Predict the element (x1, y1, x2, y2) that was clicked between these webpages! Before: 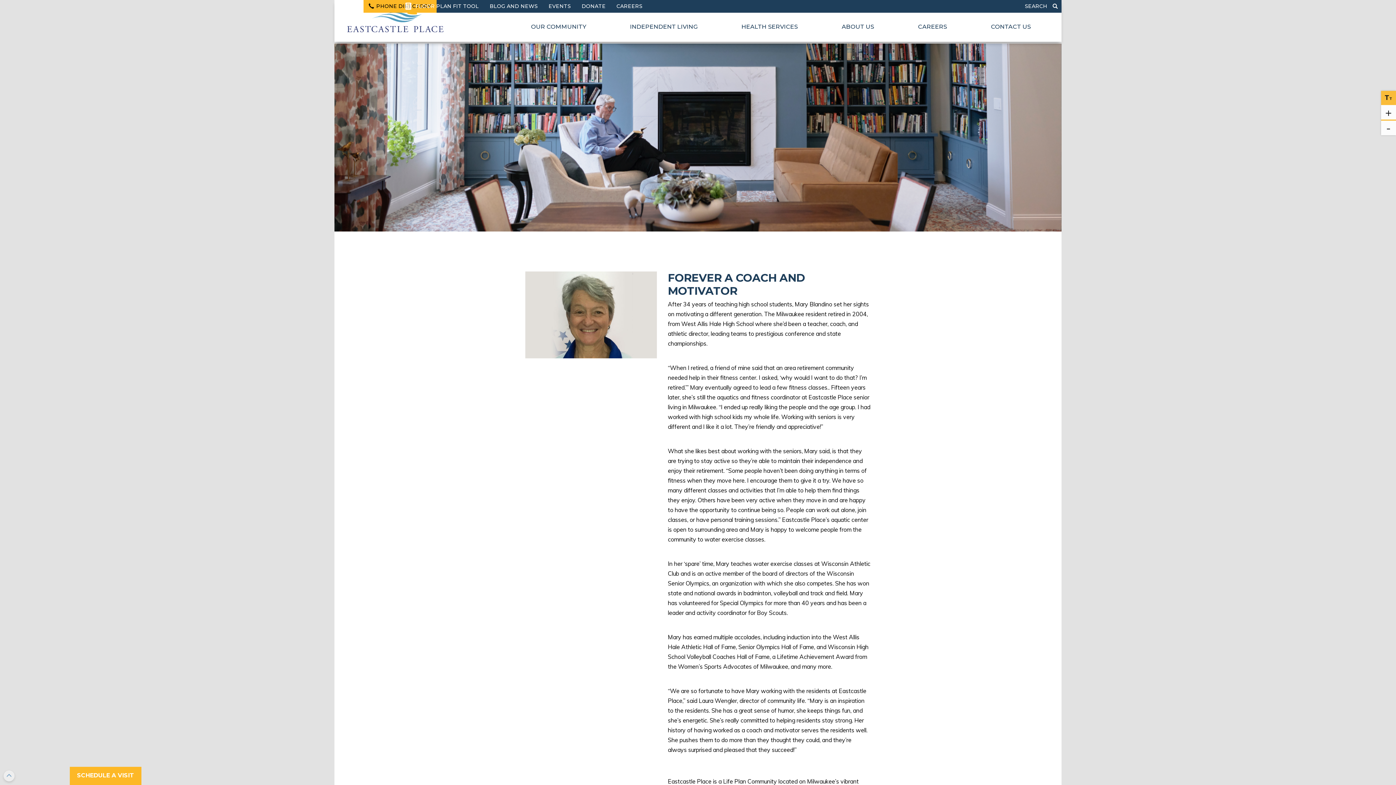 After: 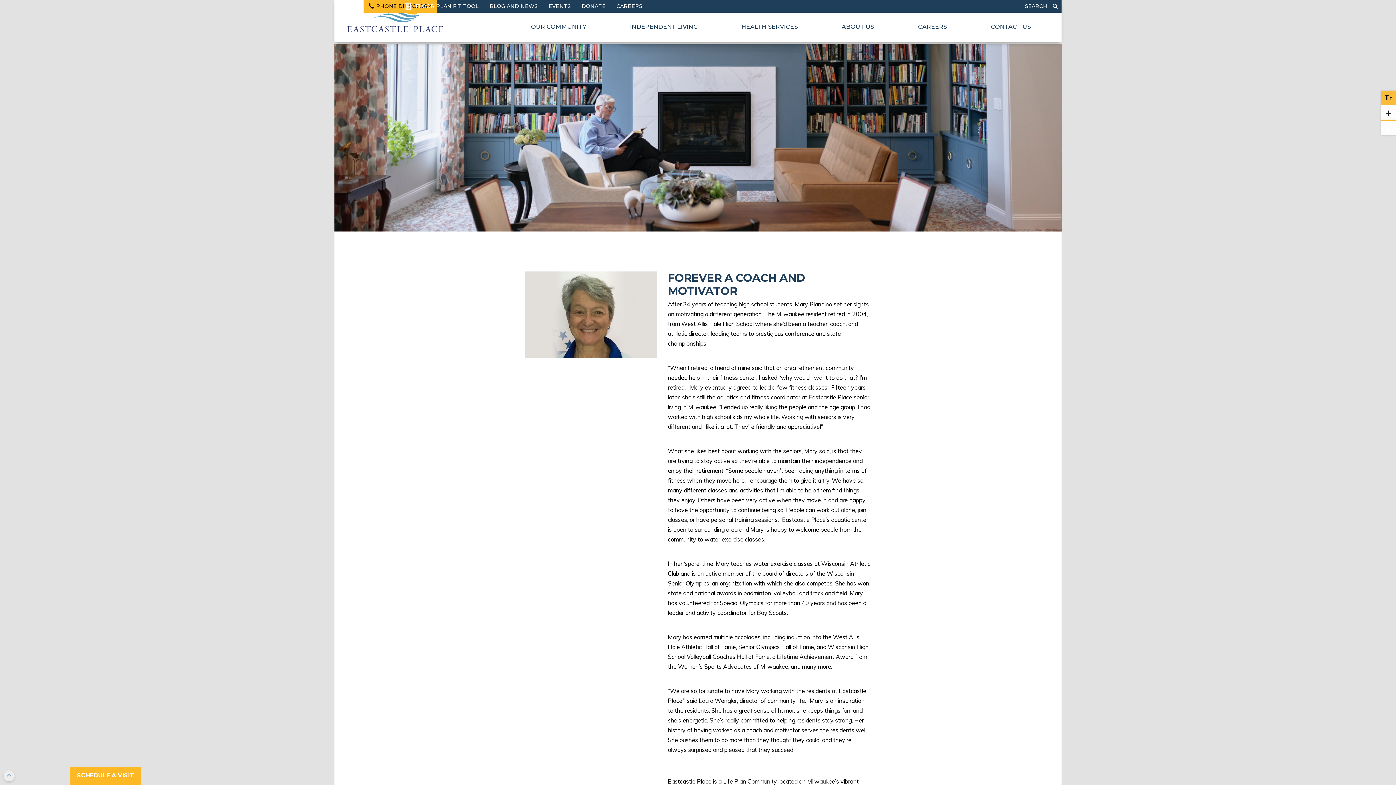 Action: label: TT bbox: (1381, 90, 1396, 104)